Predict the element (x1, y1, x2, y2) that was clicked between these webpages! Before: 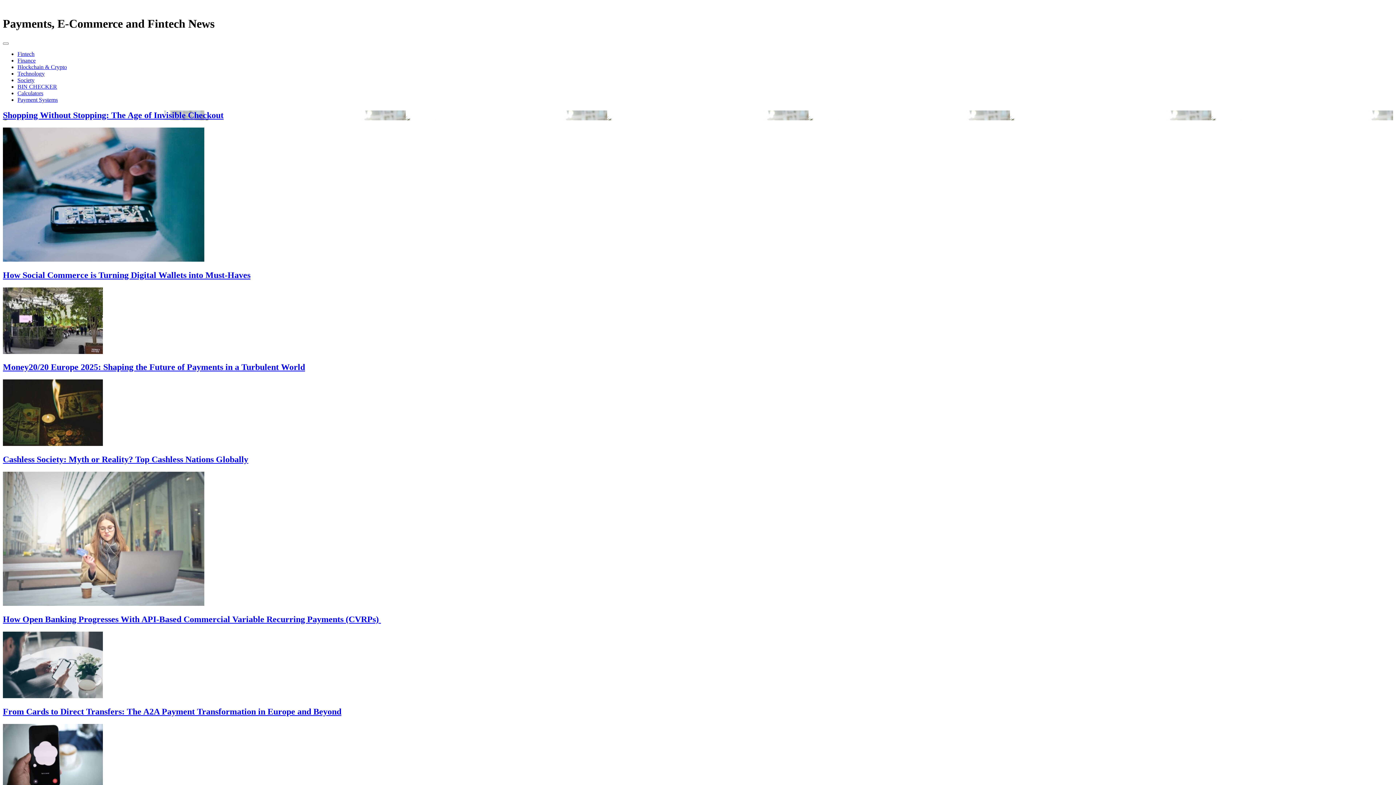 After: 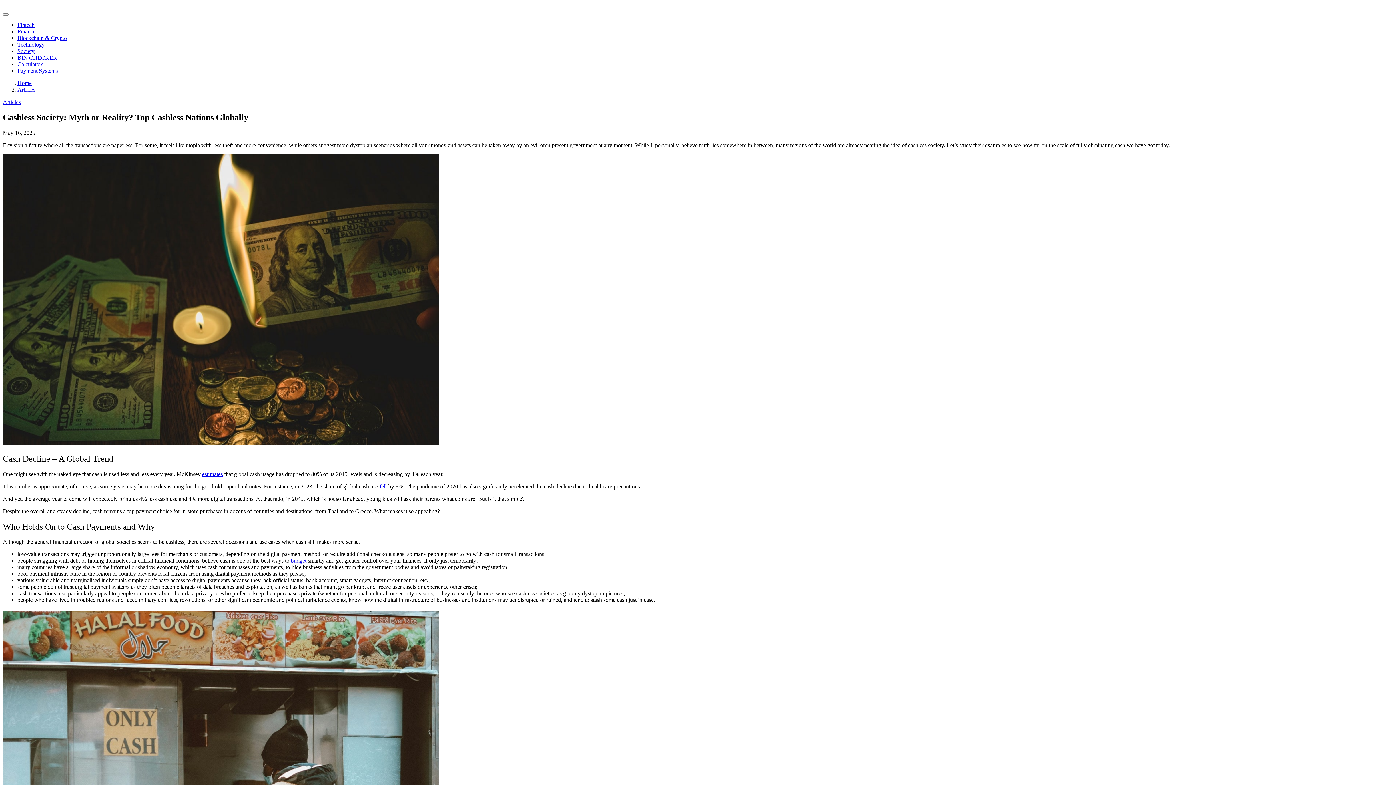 Action: bbox: (2, 454, 248, 464) label: Cashless Society: Myth or Reality? Top Cashless Nations Globally